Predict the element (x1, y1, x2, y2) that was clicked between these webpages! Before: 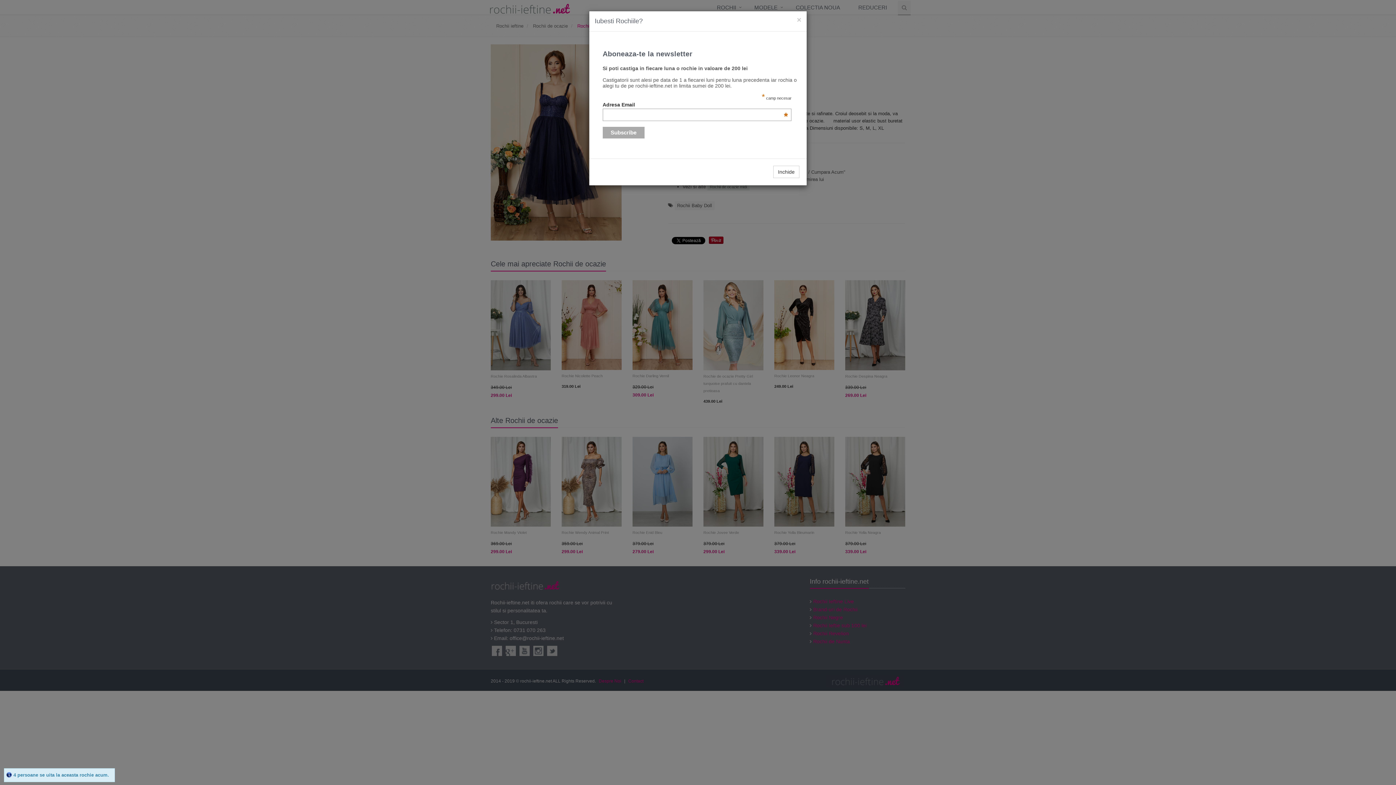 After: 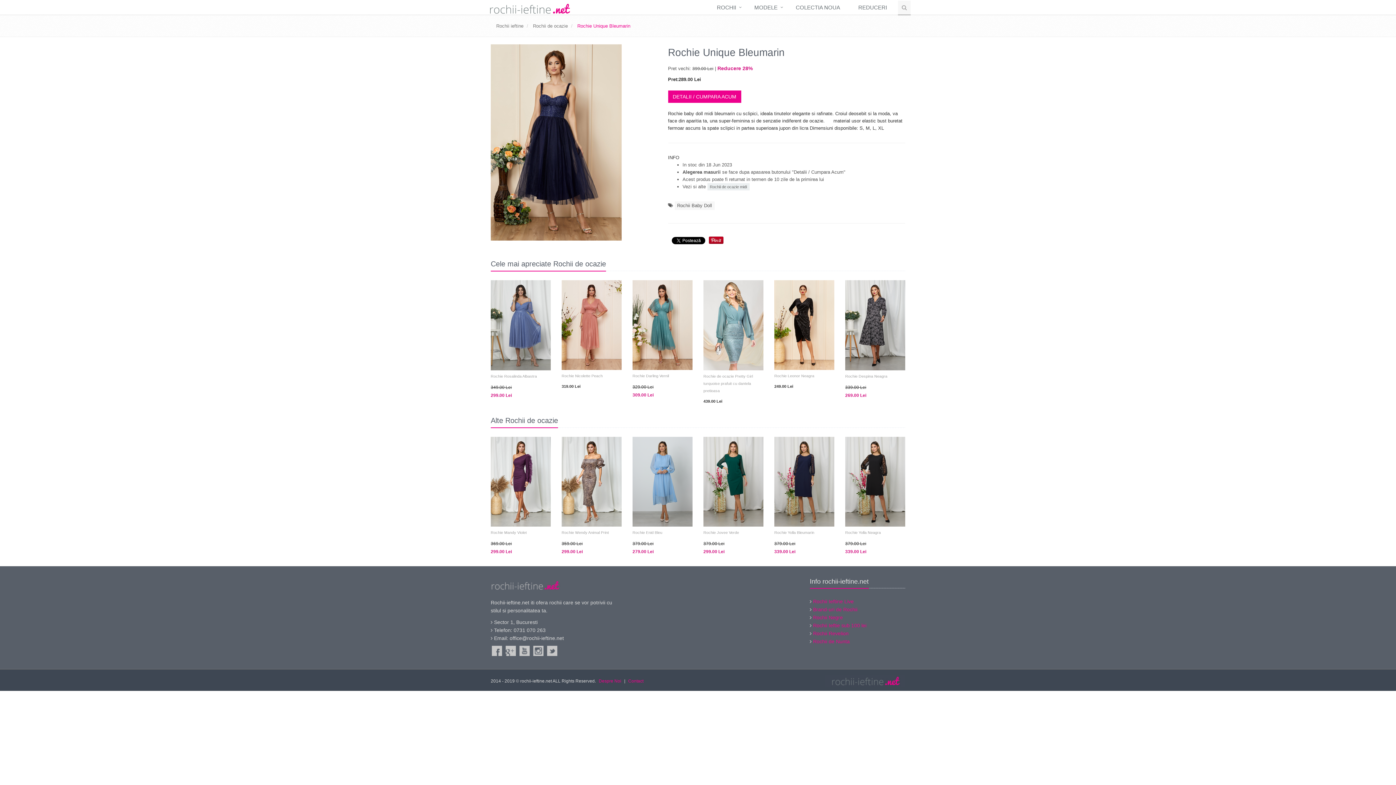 Action: bbox: (773, 165, 799, 178) label: Inchide